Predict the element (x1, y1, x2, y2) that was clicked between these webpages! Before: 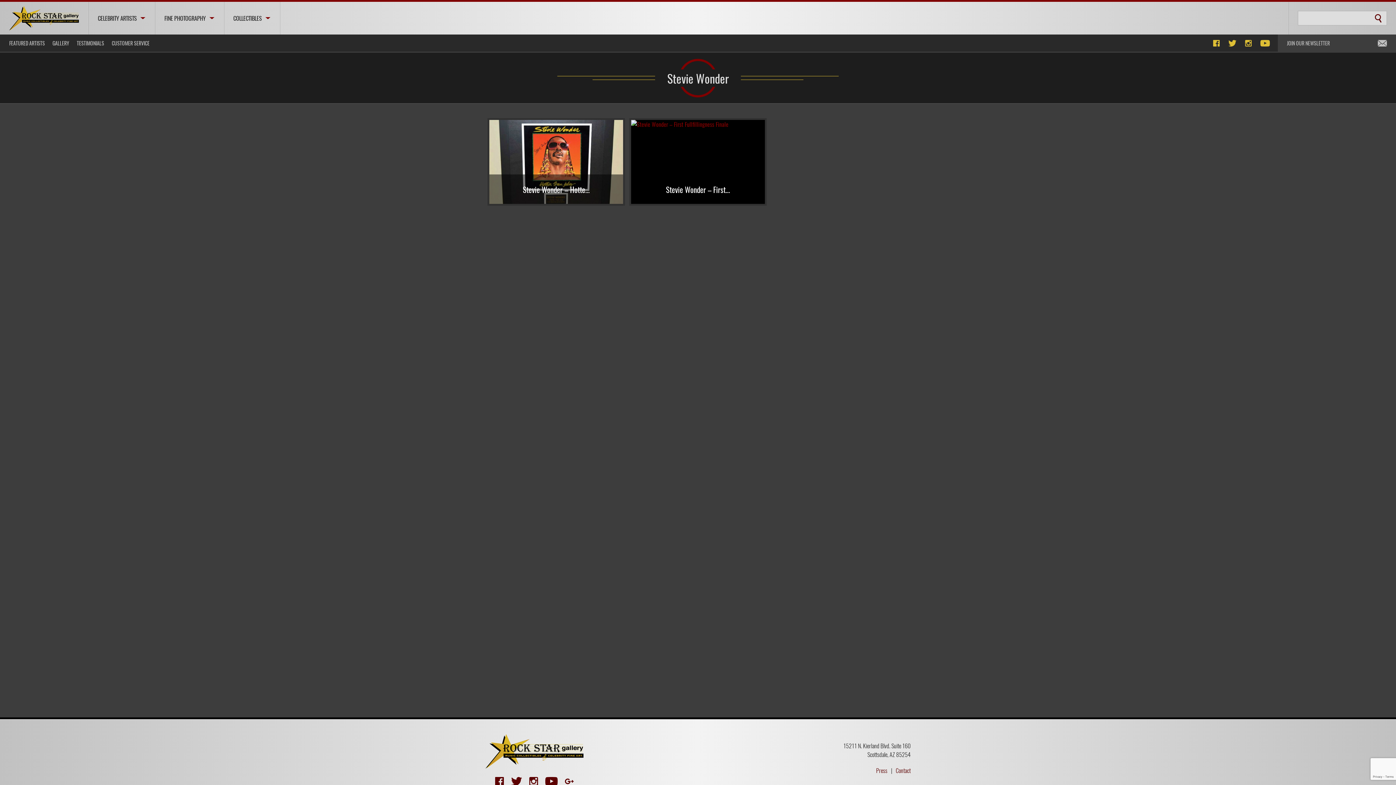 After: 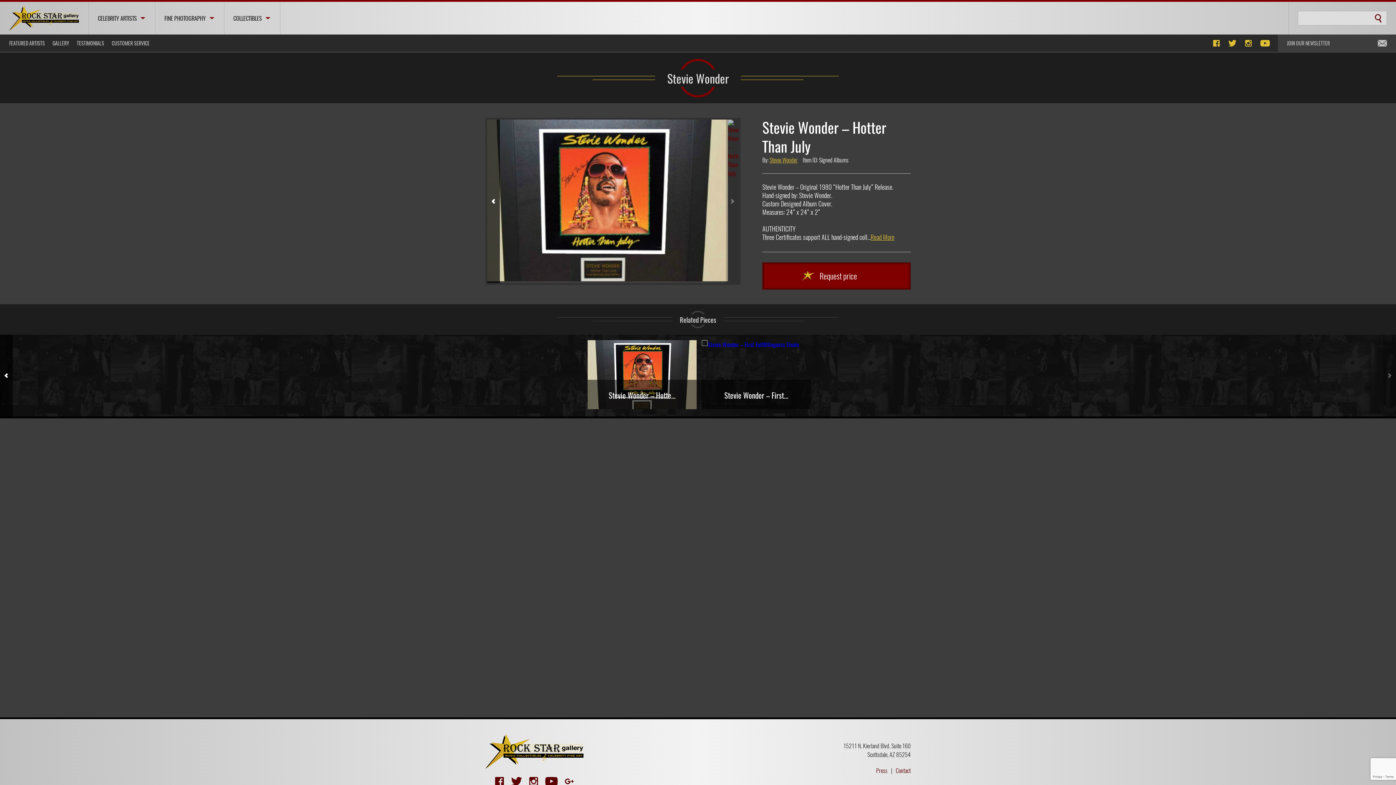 Action: label: Stevie Wonder – Hotte... bbox: (487, 118, 625, 205)